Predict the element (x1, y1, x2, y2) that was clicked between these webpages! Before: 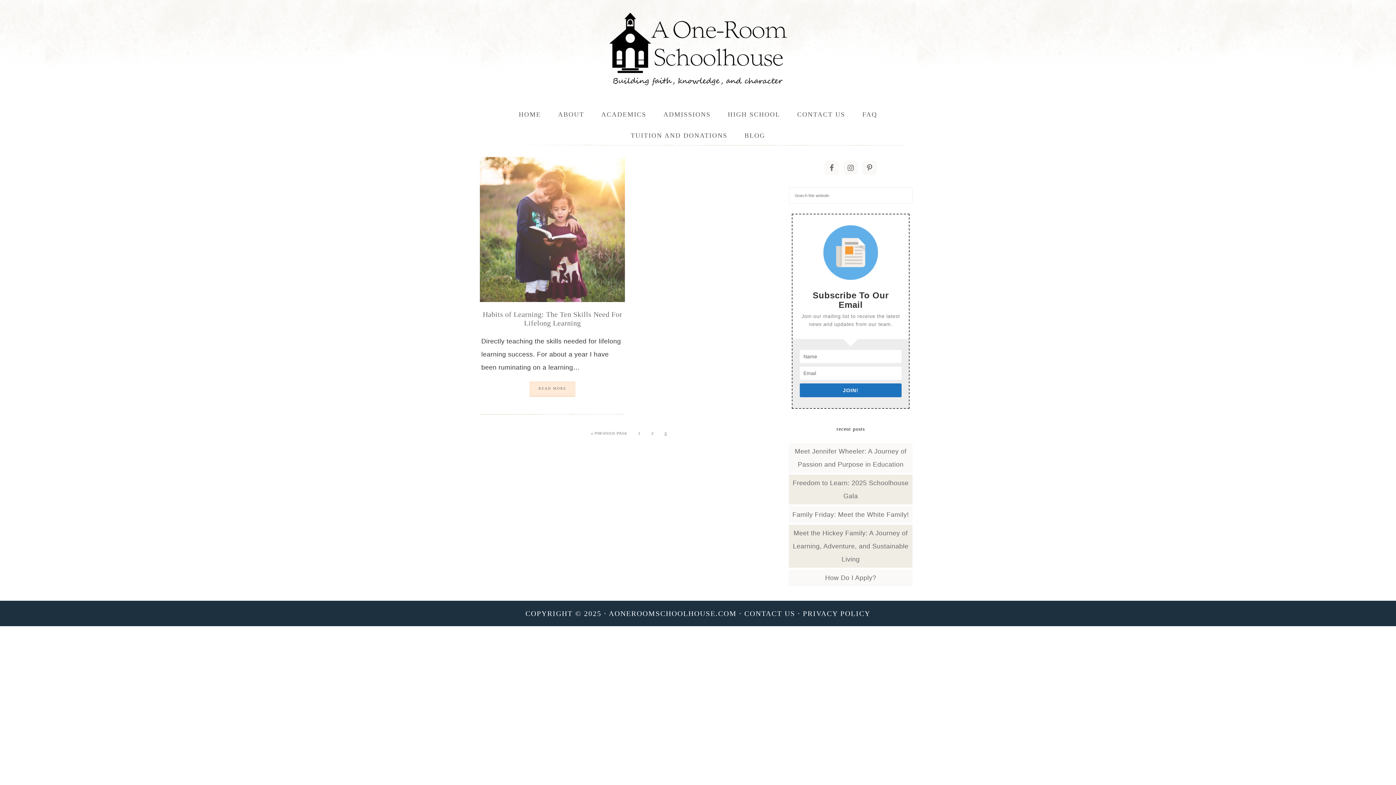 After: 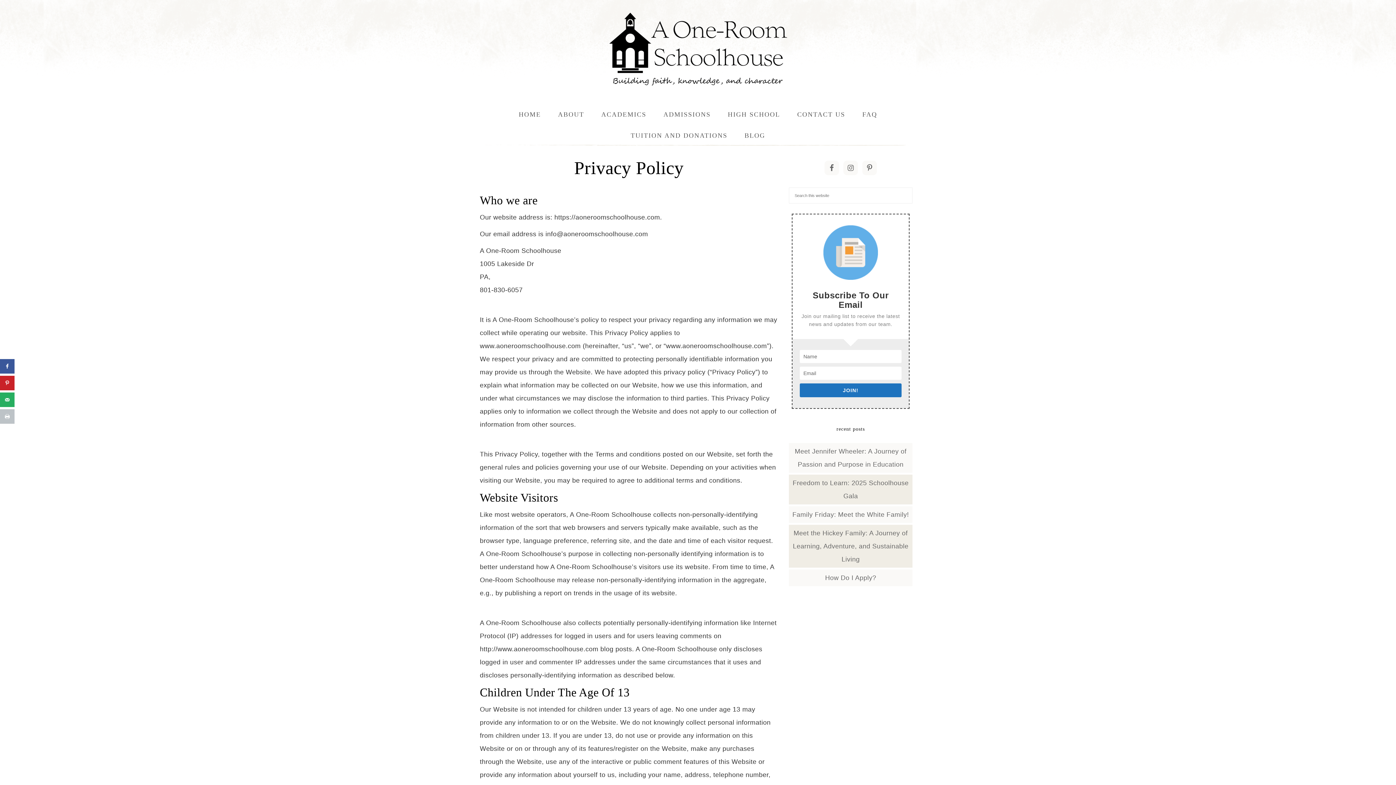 Action: label: PRIVACY POLICY bbox: (803, 609, 870, 617)